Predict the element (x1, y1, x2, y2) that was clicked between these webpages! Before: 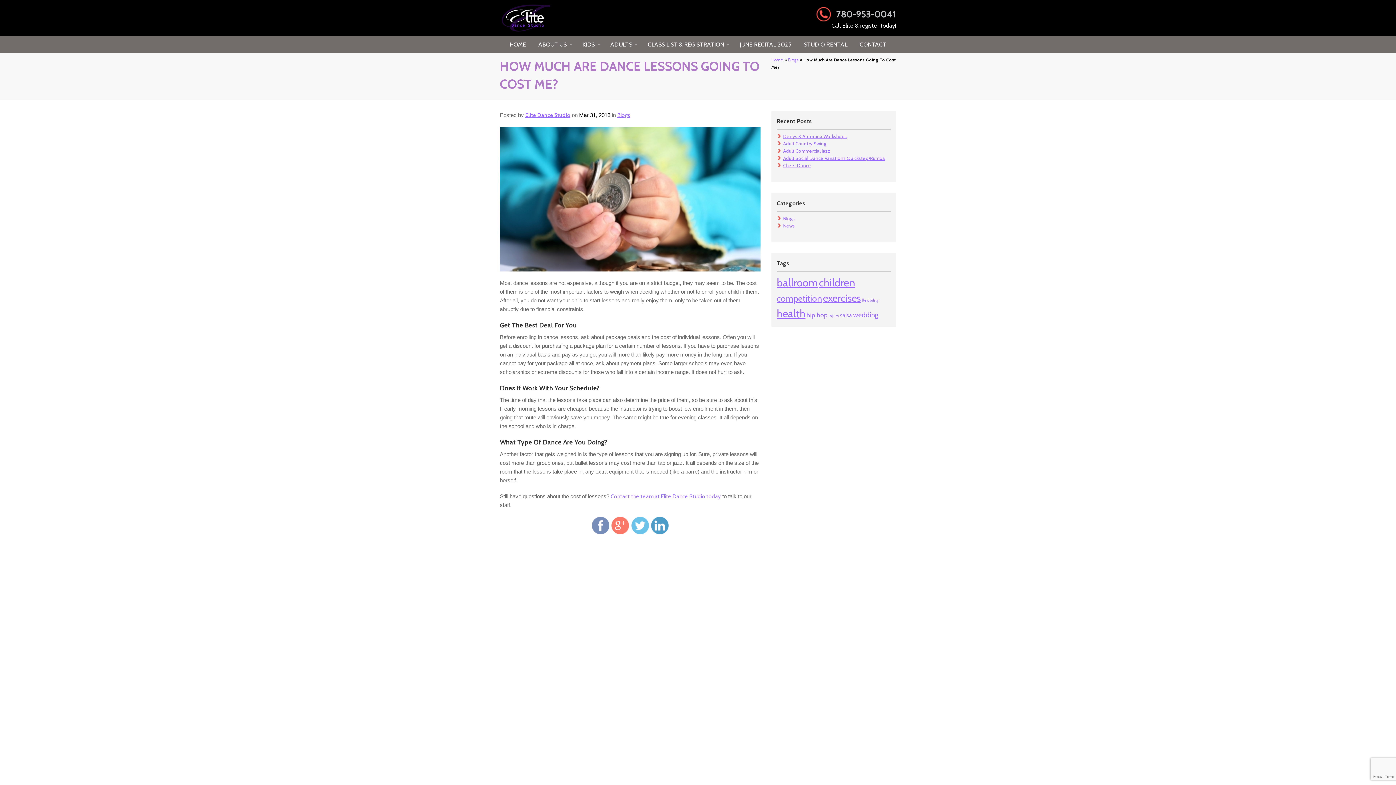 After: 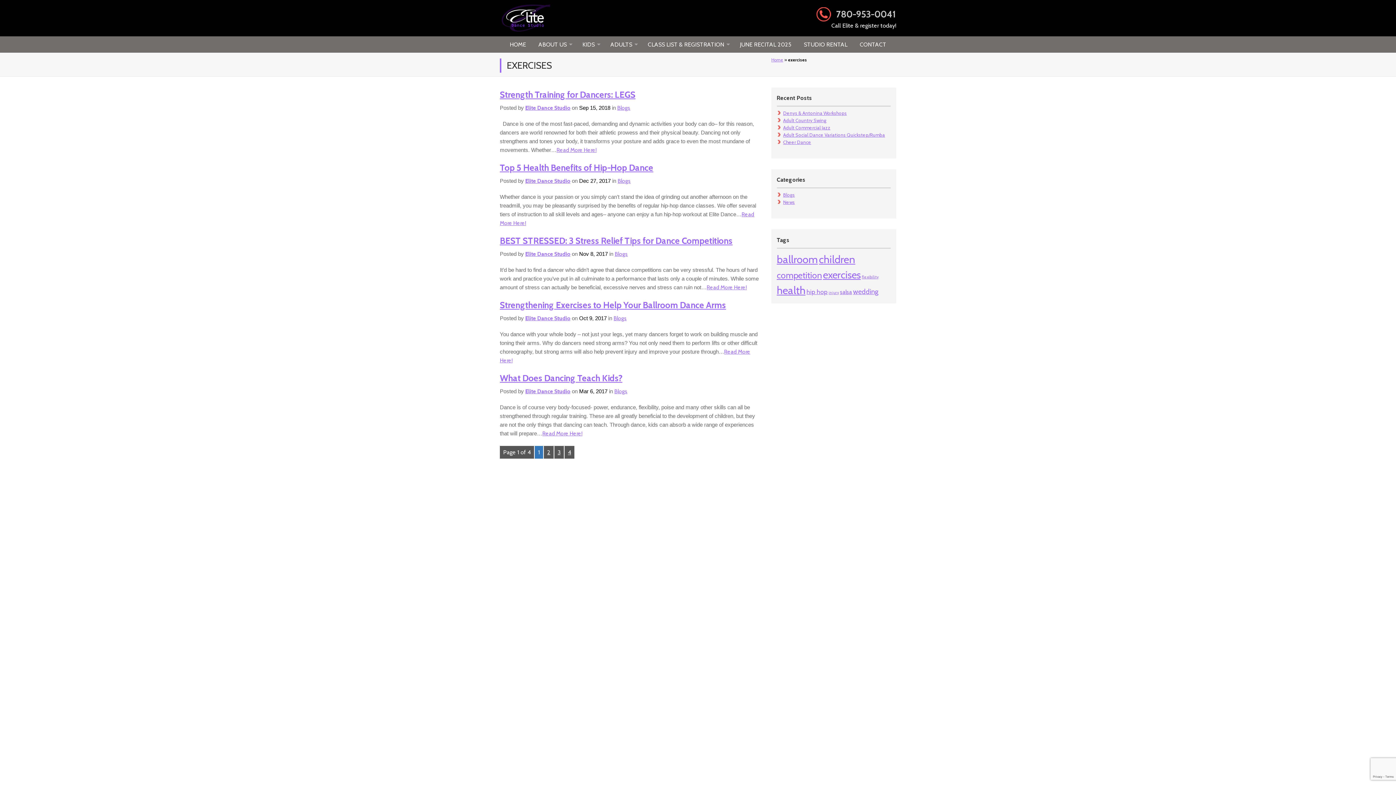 Action: label: exercises (17 items) bbox: (823, 291, 860, 307)